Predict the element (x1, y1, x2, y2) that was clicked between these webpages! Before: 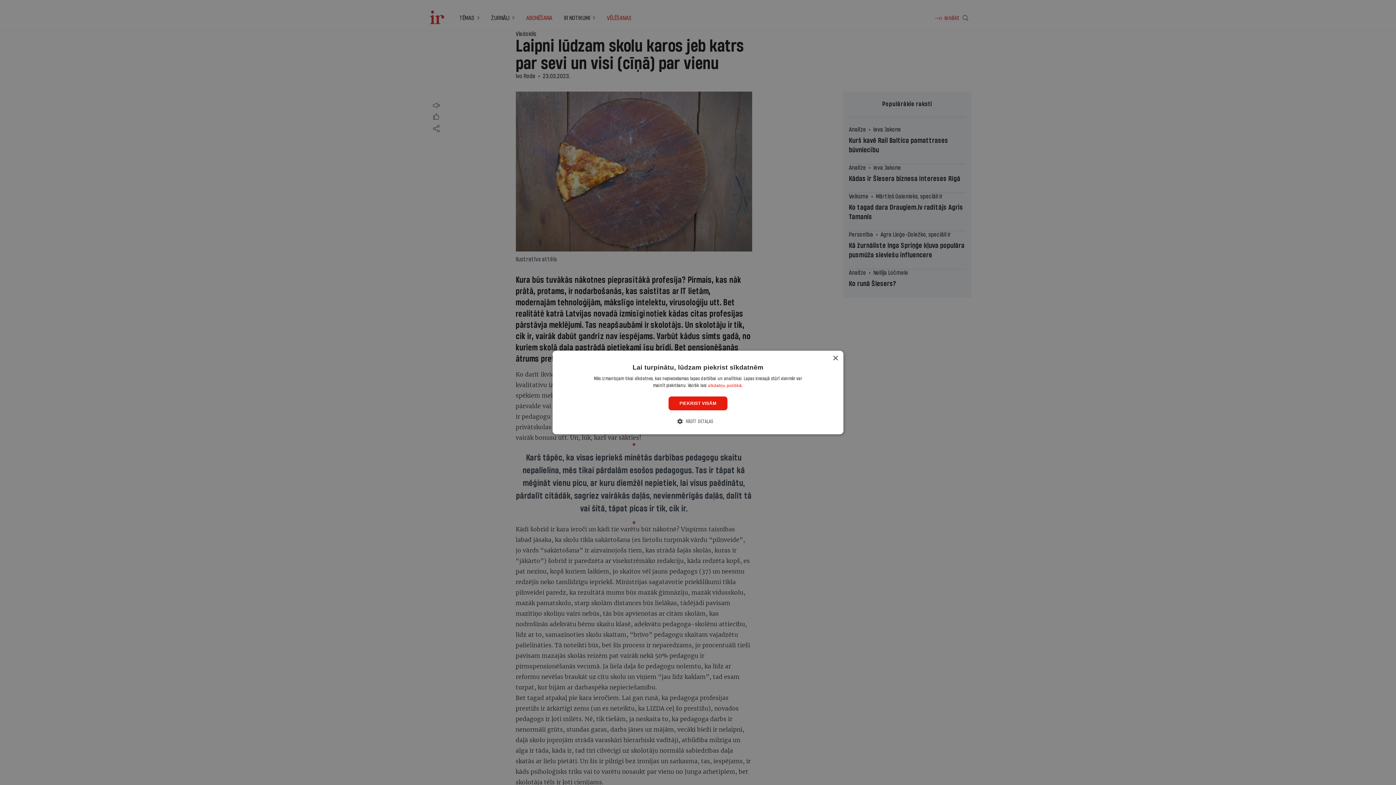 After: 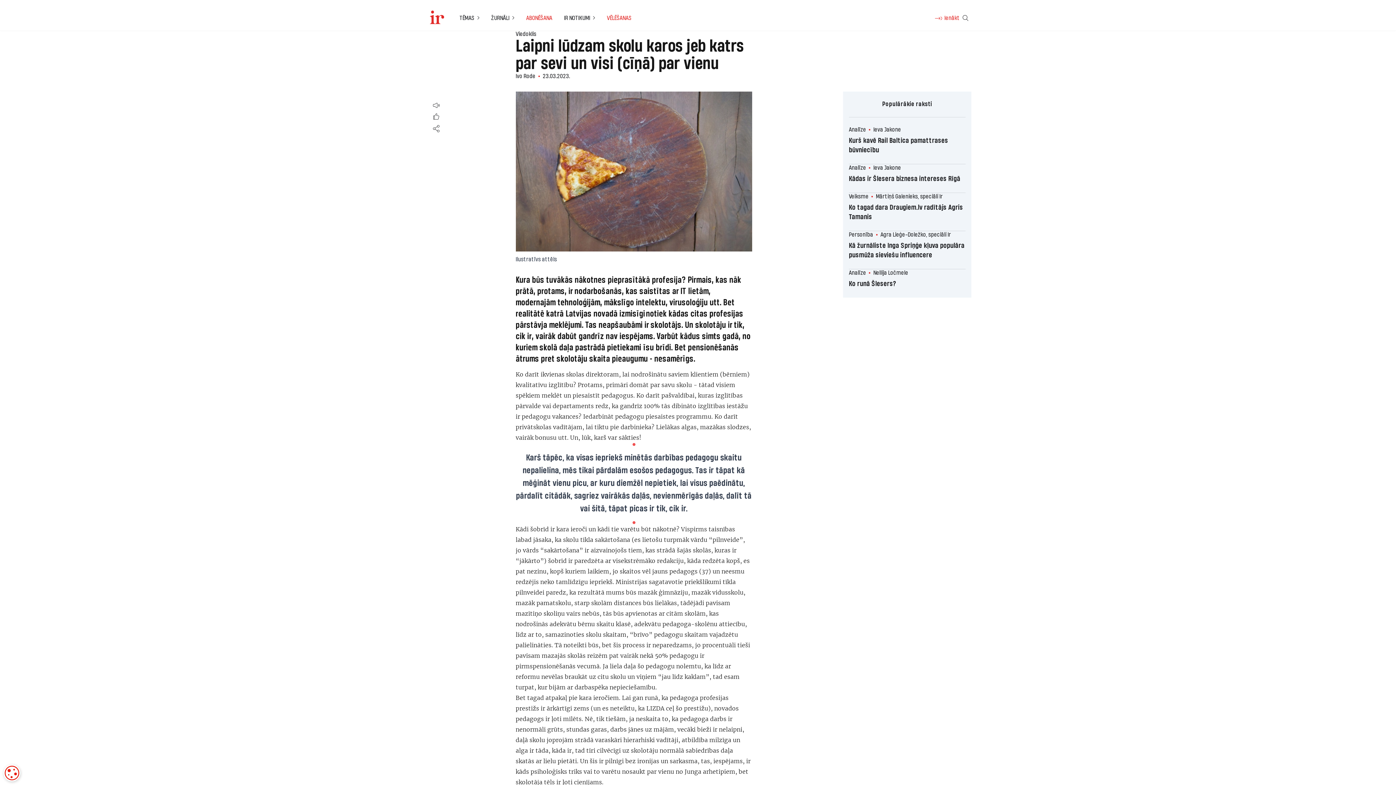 Action: label: Close bbox: (832, 356, 838, 361)